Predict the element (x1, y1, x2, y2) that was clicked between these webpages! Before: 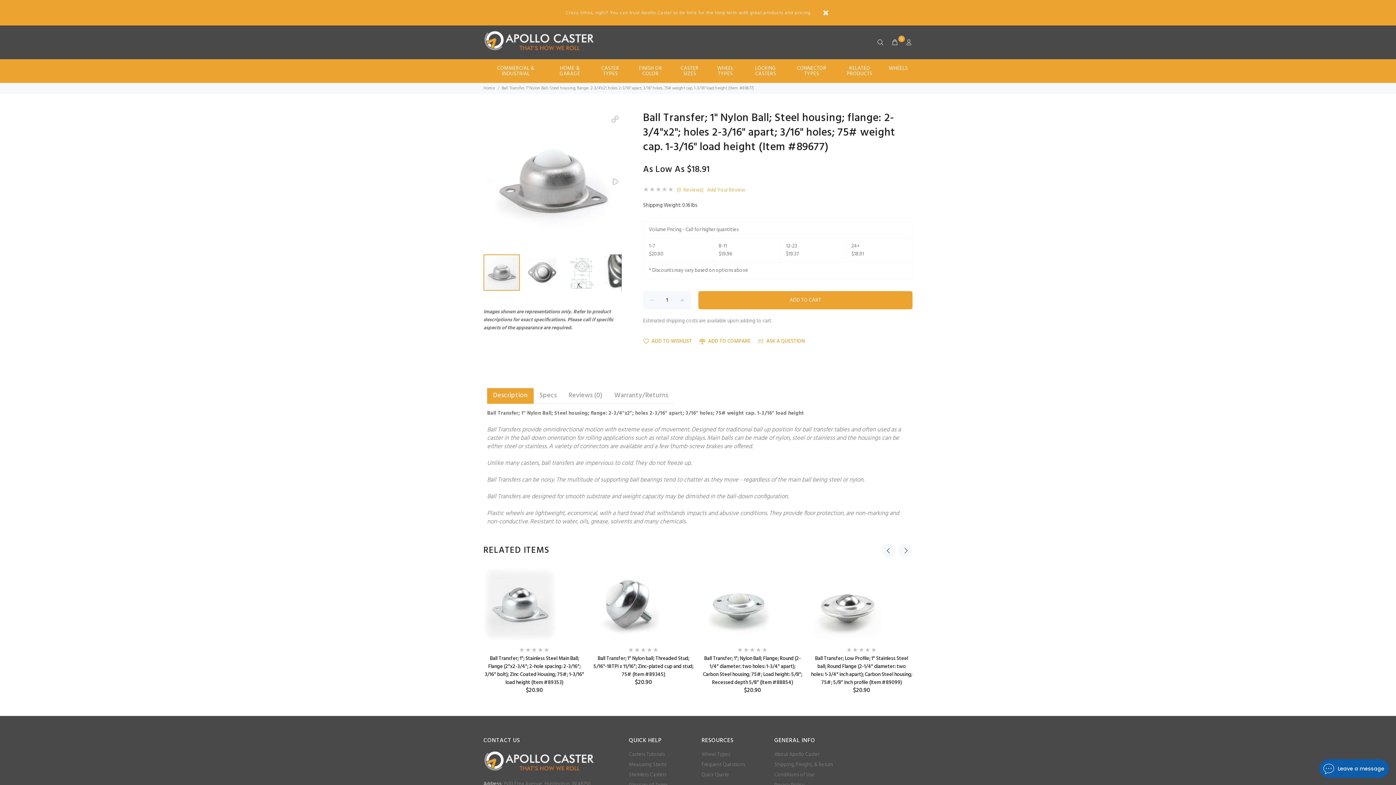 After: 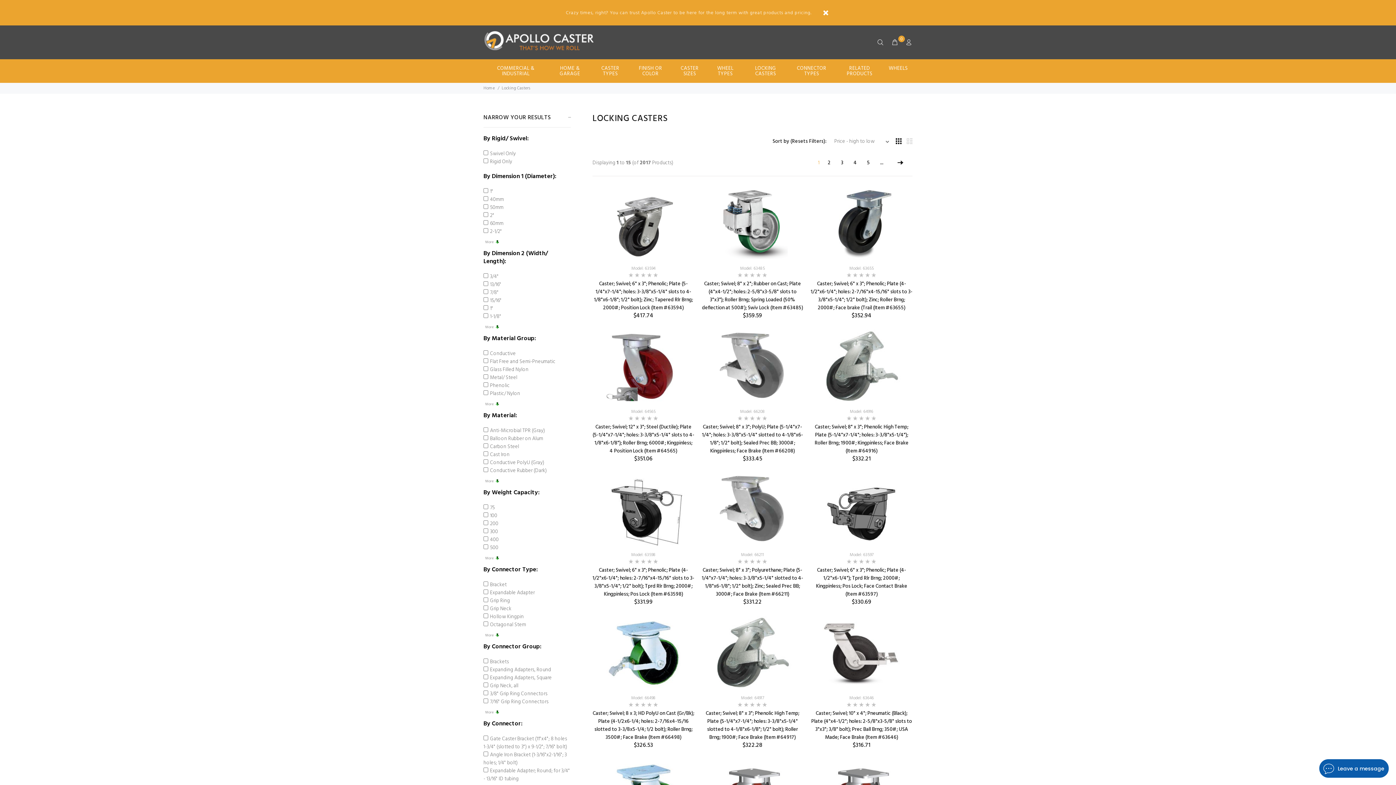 Action: label: LOCKING CASTERS bbox: (743, 59, 788, 82)